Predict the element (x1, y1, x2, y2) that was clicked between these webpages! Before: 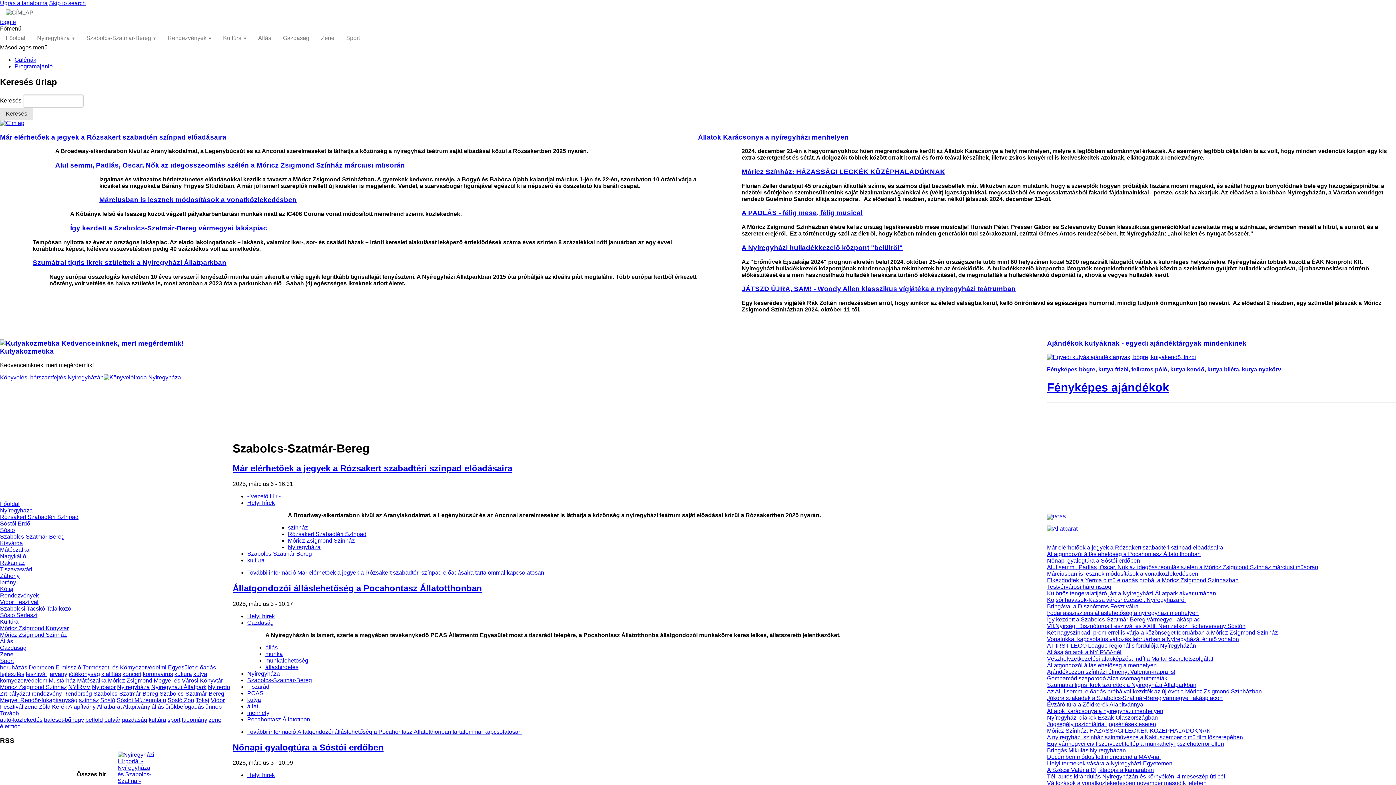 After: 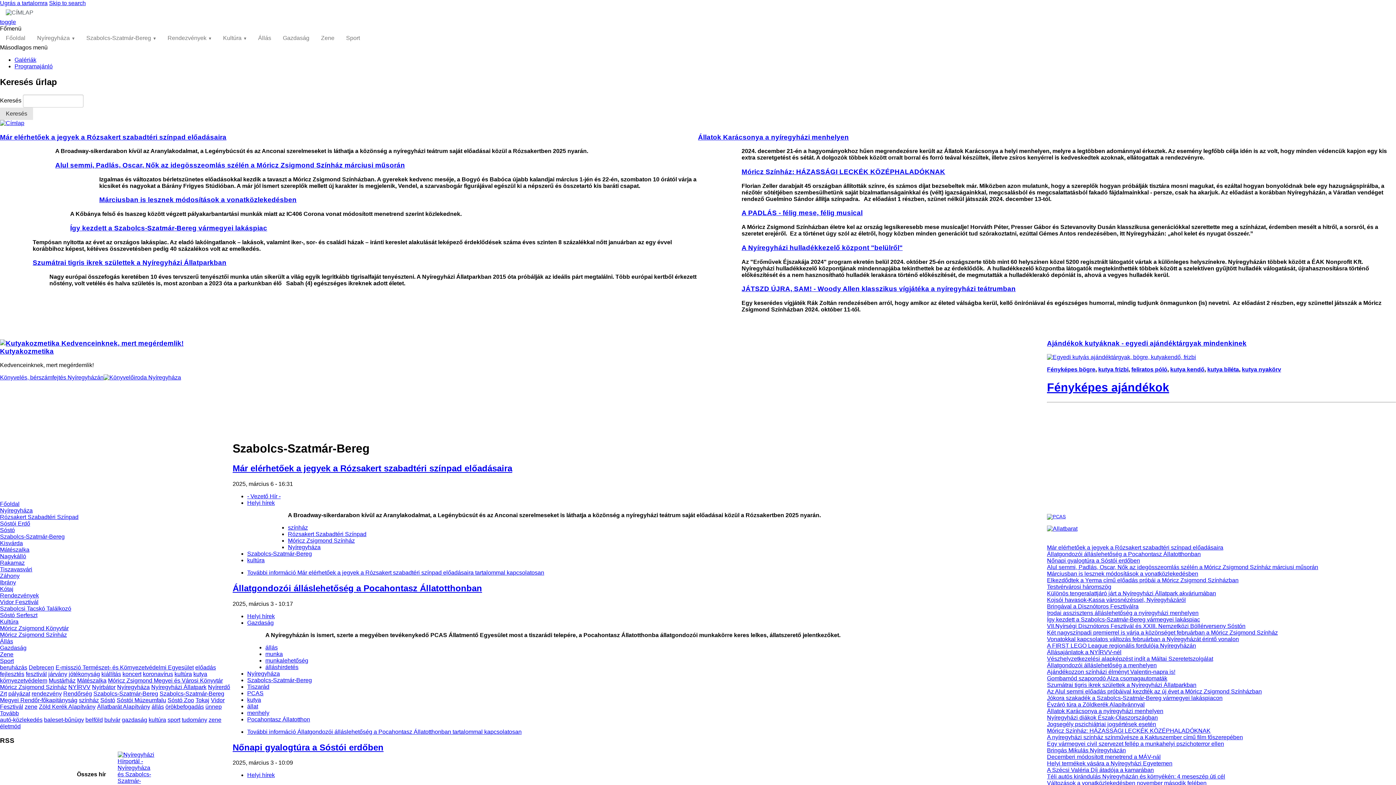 Action: bbox: (0, 374, 181, 380) label: Könyvelés, bérszámfejtés Nyíregyházán